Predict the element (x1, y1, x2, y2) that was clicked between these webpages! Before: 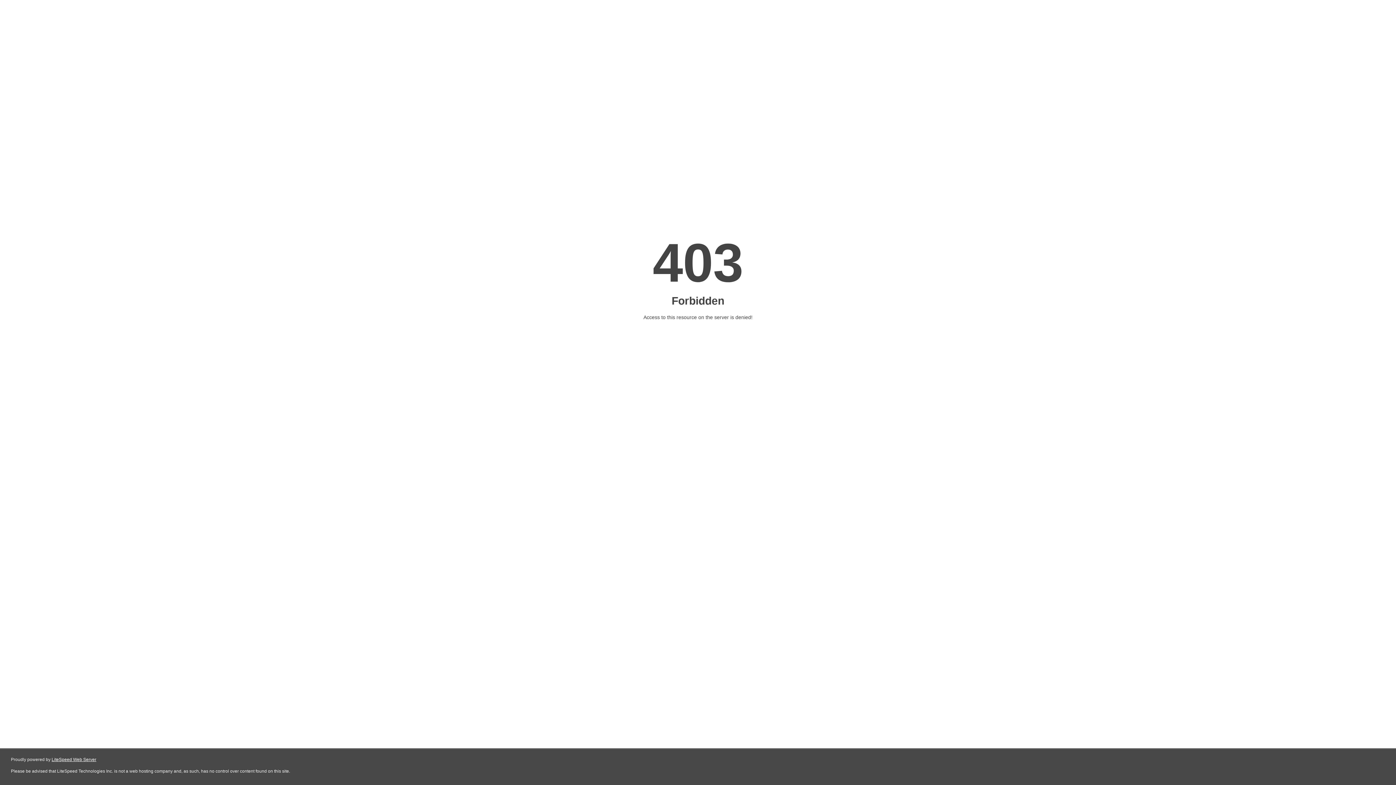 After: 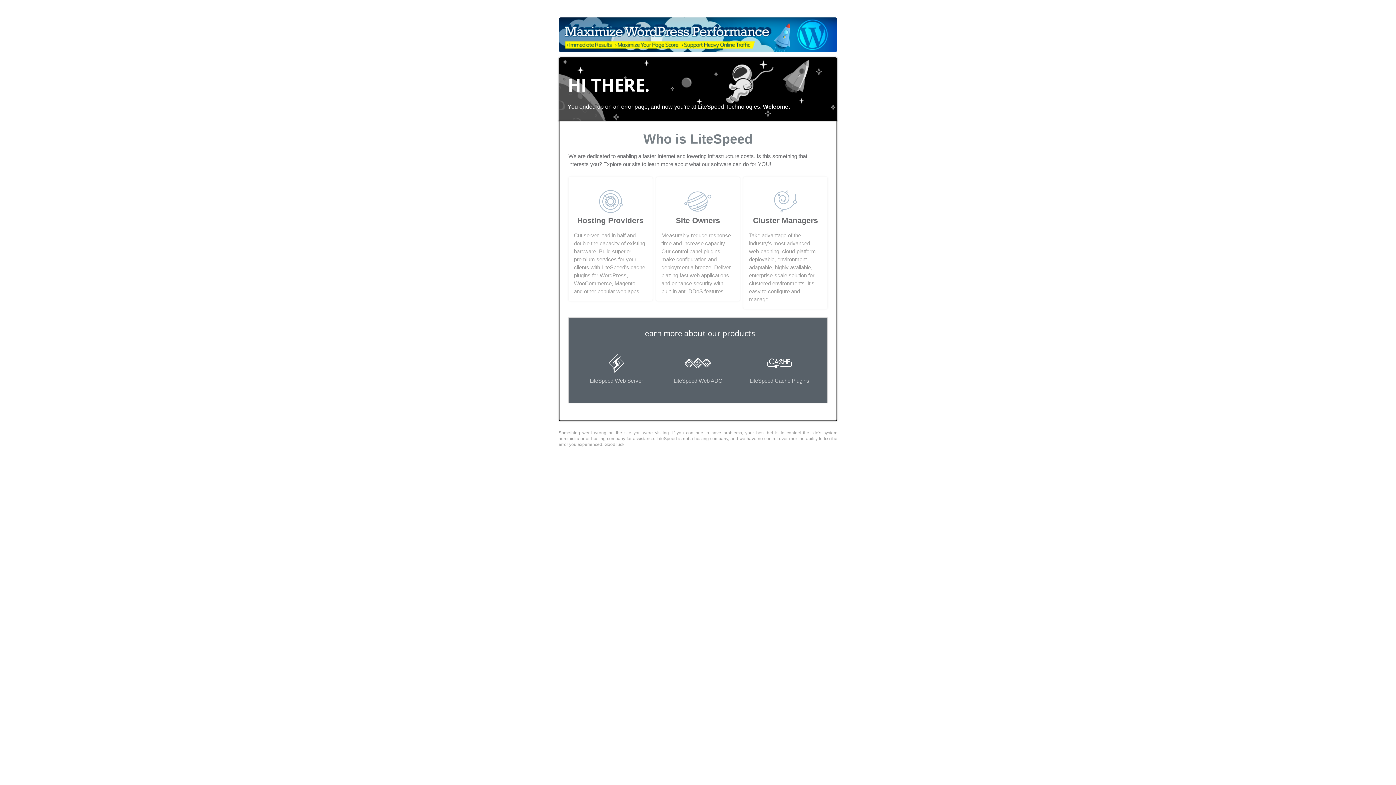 Action: bbox: (51, 757, 96, 762) label: LiteSpeed Web Server